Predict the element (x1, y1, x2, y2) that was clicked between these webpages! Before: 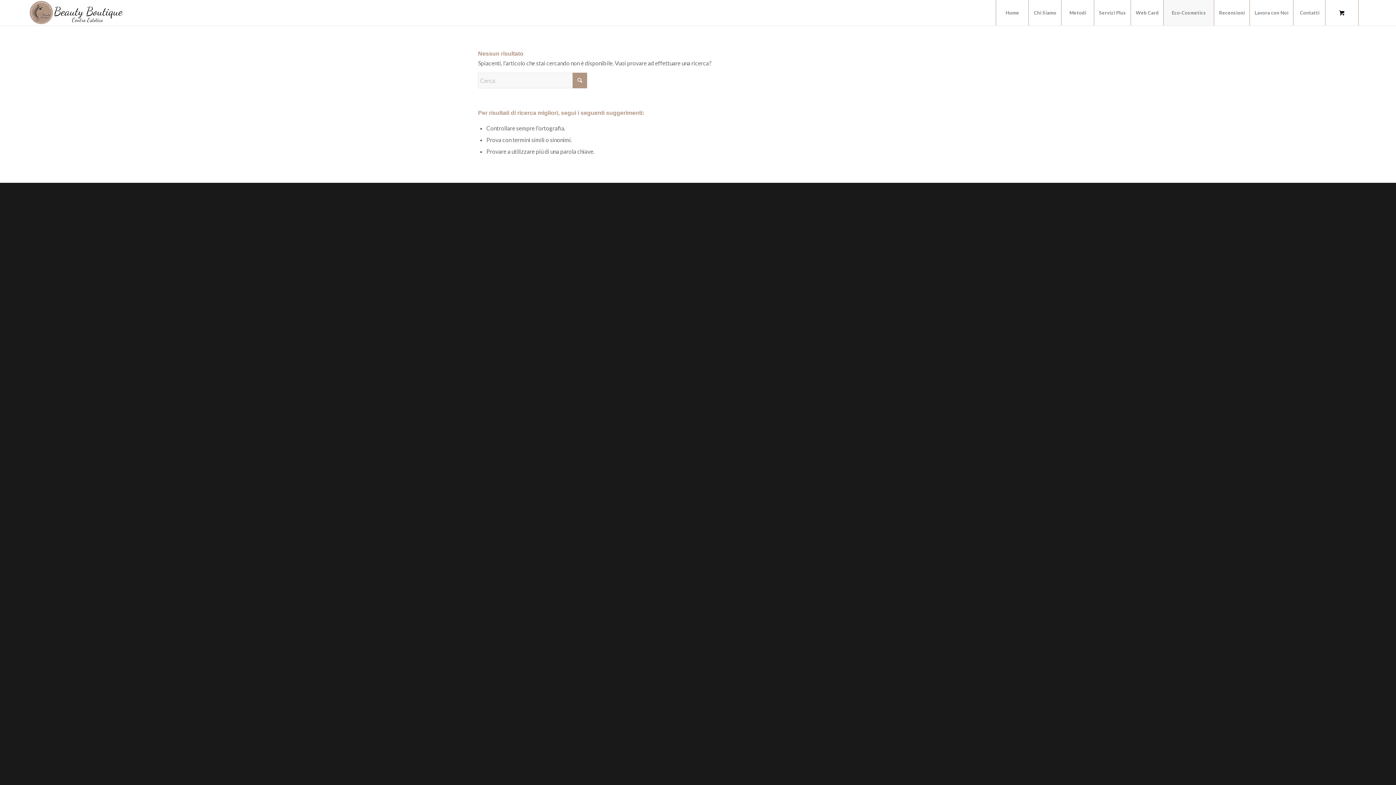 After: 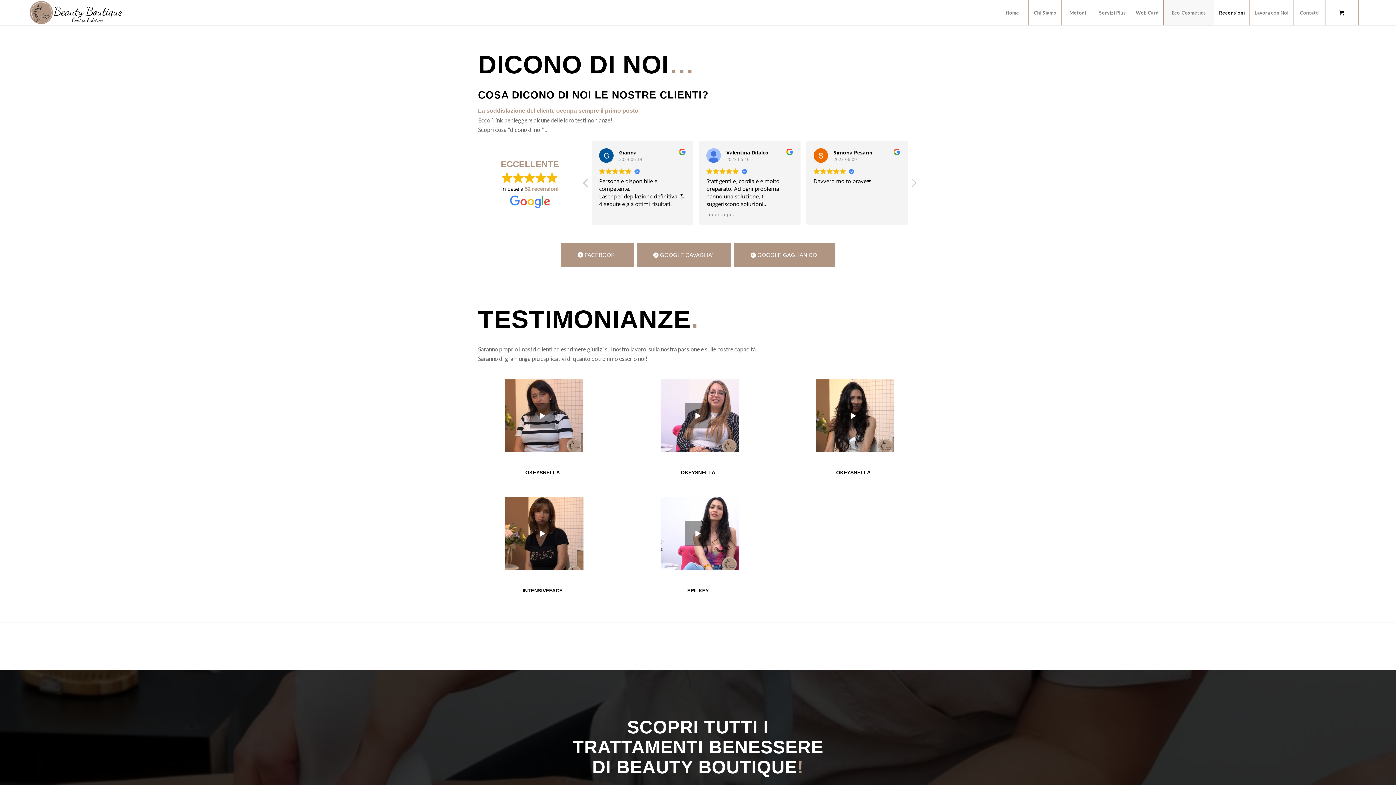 Action: label: Recensioni bbox: (1214, 0, 1249, 25)